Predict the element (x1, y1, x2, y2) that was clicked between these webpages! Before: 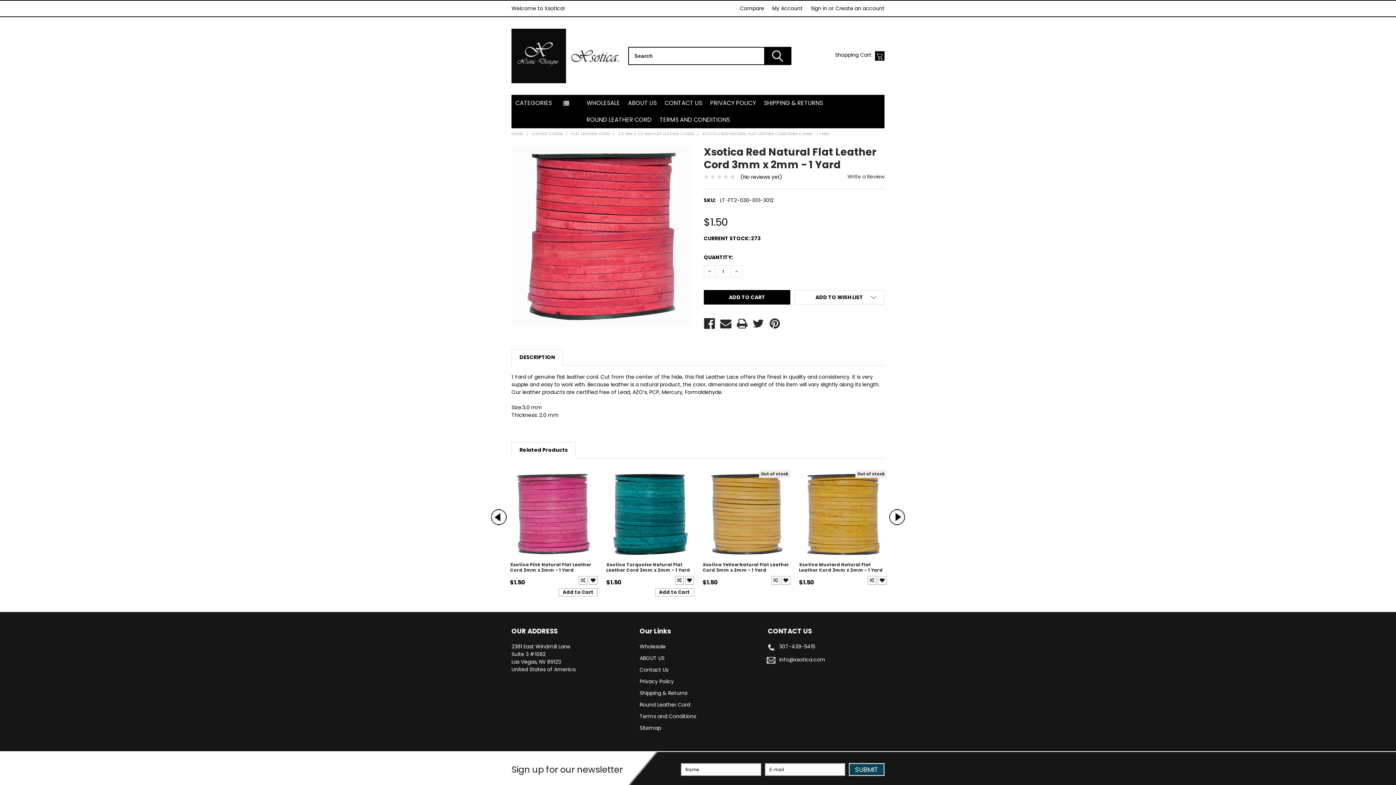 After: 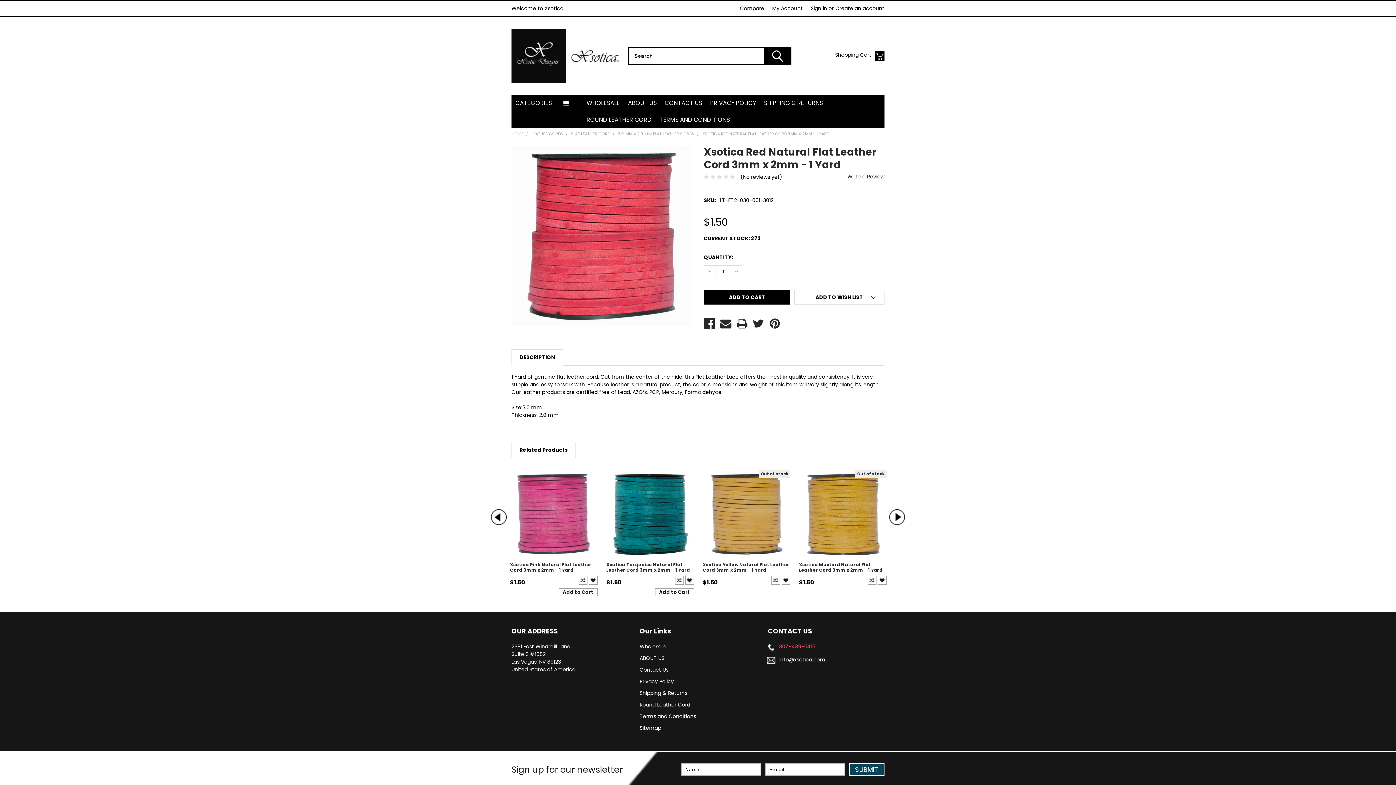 Action: label: 307-439-5415 bbox: (779, 643, 815, 650)